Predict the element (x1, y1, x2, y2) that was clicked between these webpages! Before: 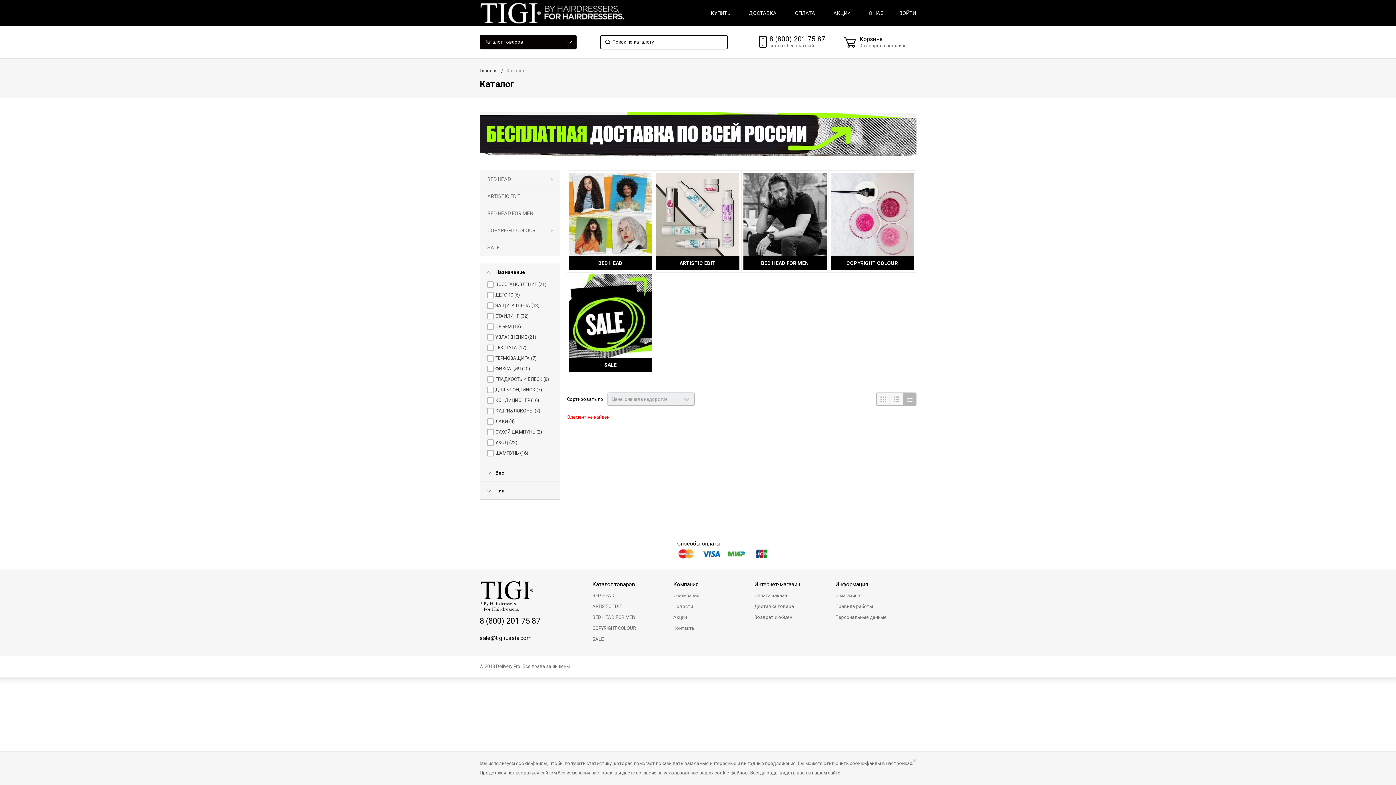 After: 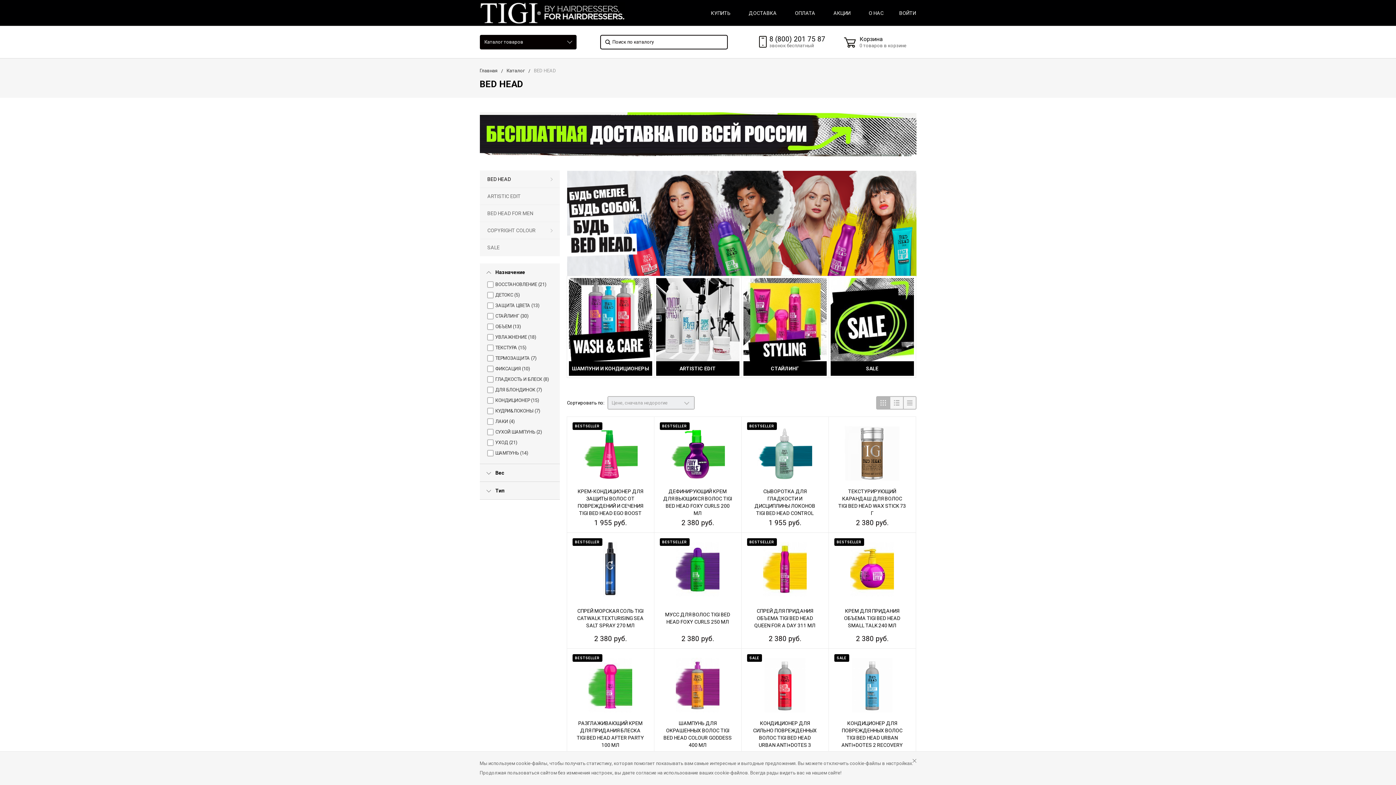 Action: label: BED HEAD bbox: (566, 170, 654, 272)